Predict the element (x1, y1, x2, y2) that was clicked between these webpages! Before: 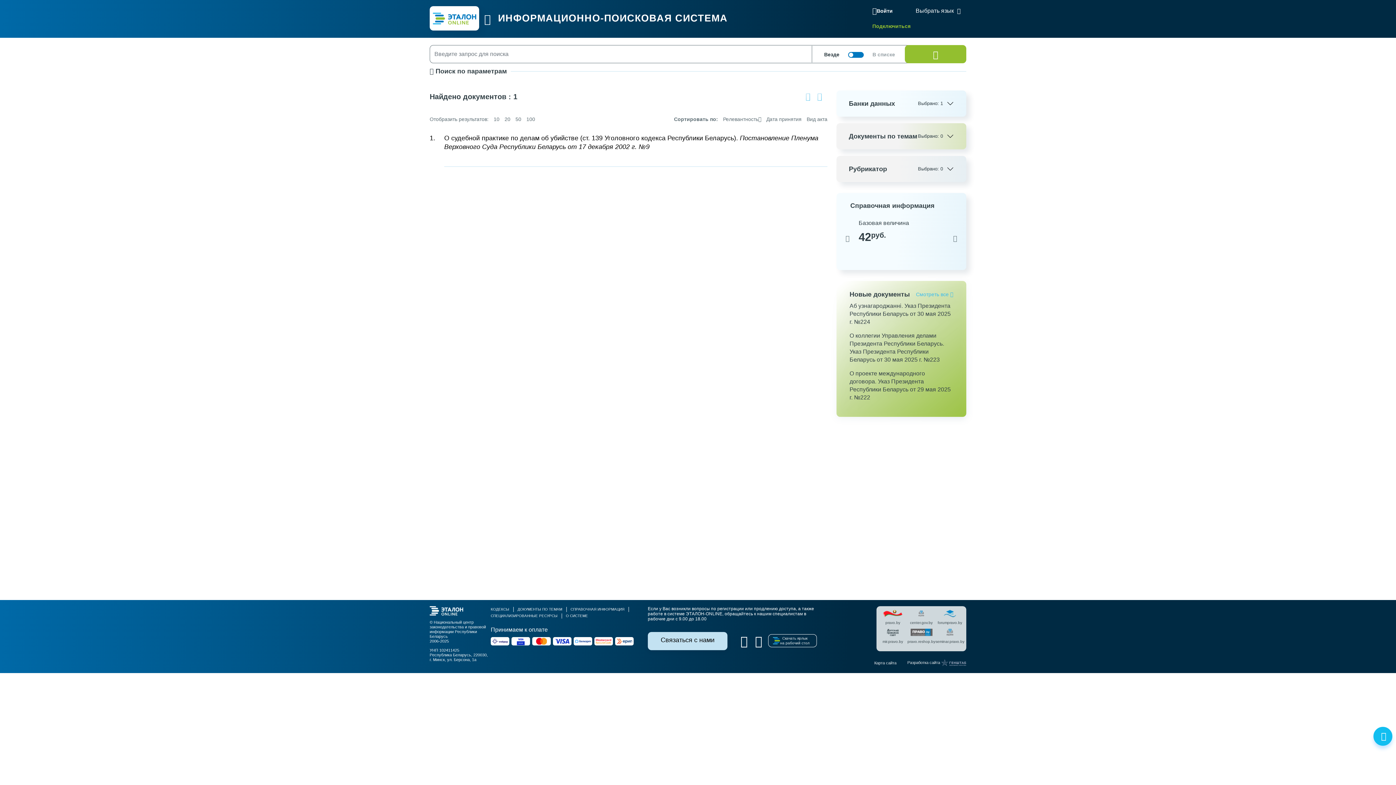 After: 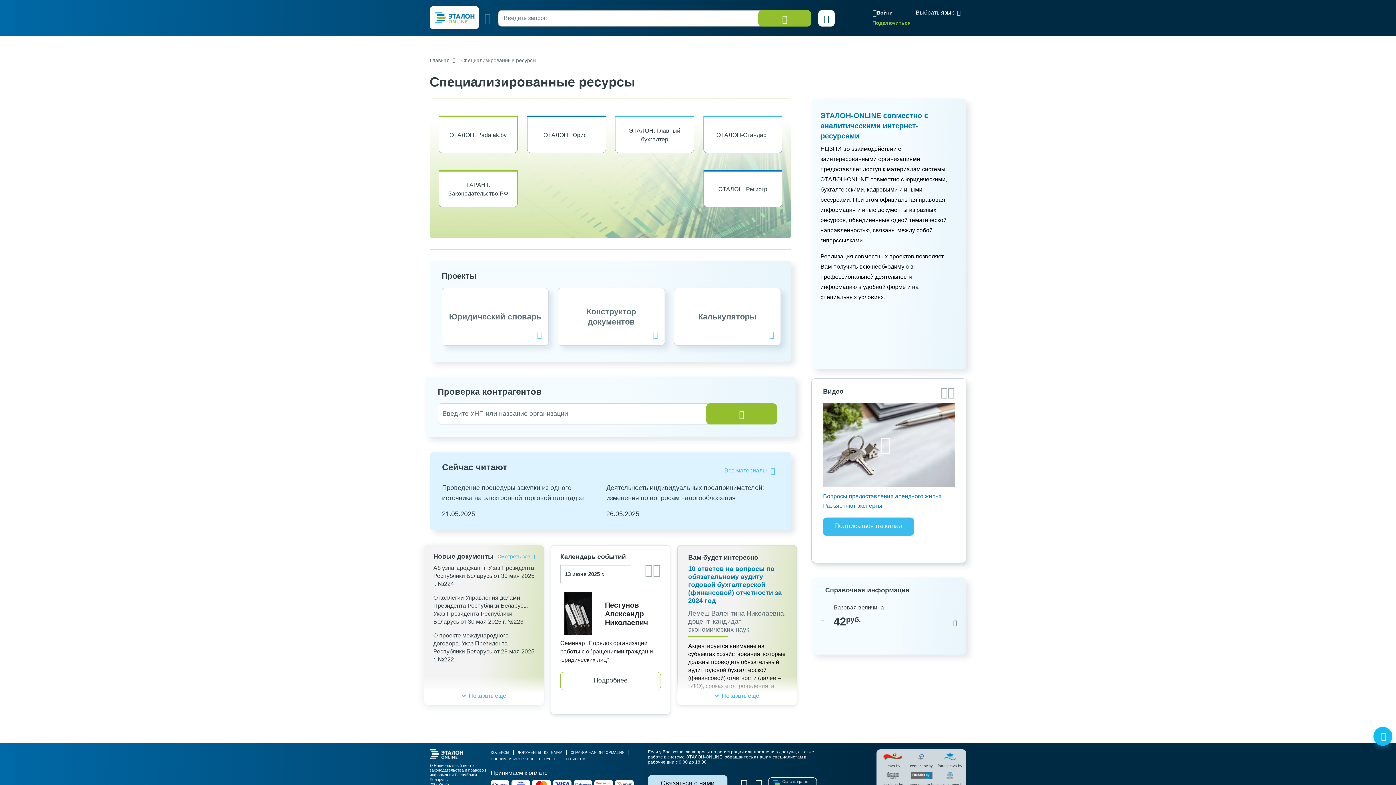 Action: label: СПЕЦИАЛИЗИРОВАННЫЕ РЕСУРСЫ bbox: (490, 613, 566, 619)